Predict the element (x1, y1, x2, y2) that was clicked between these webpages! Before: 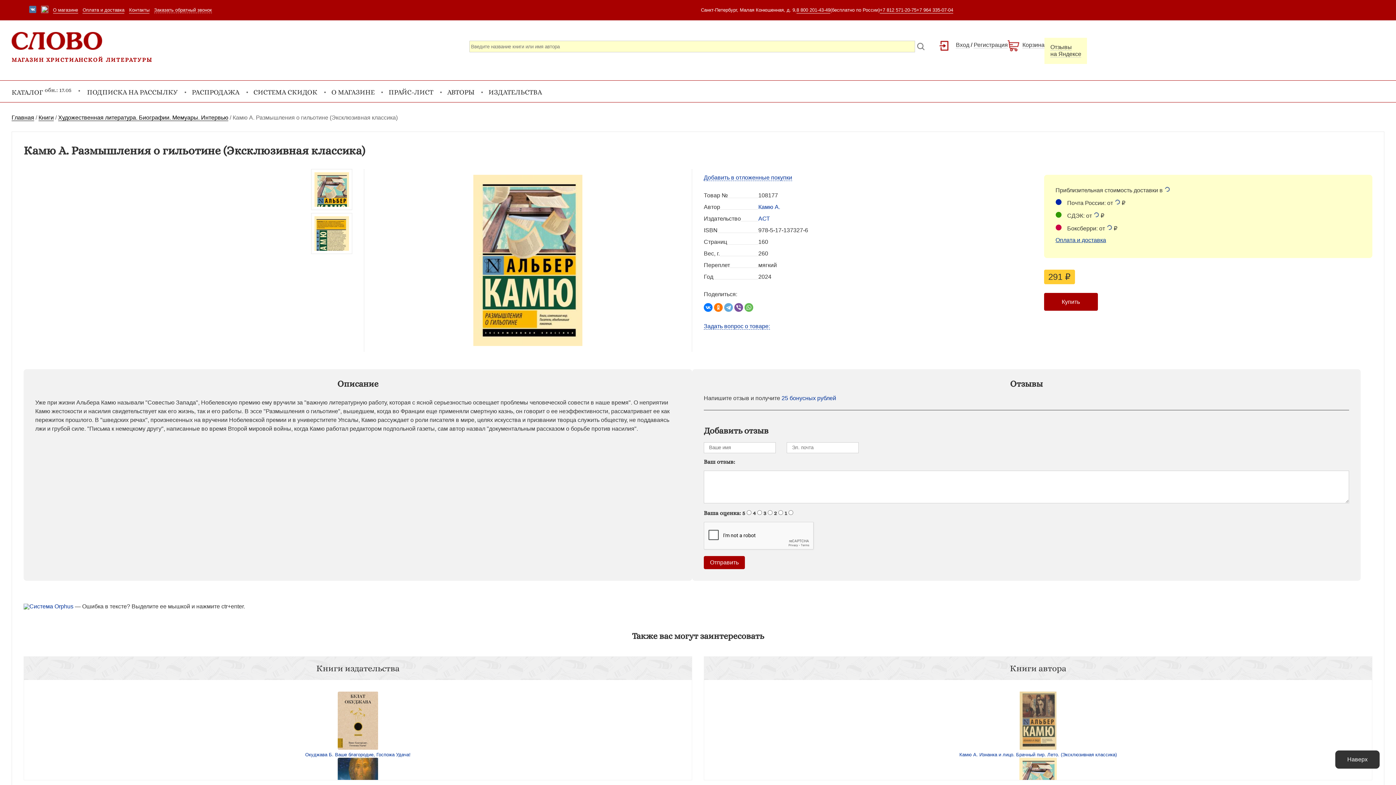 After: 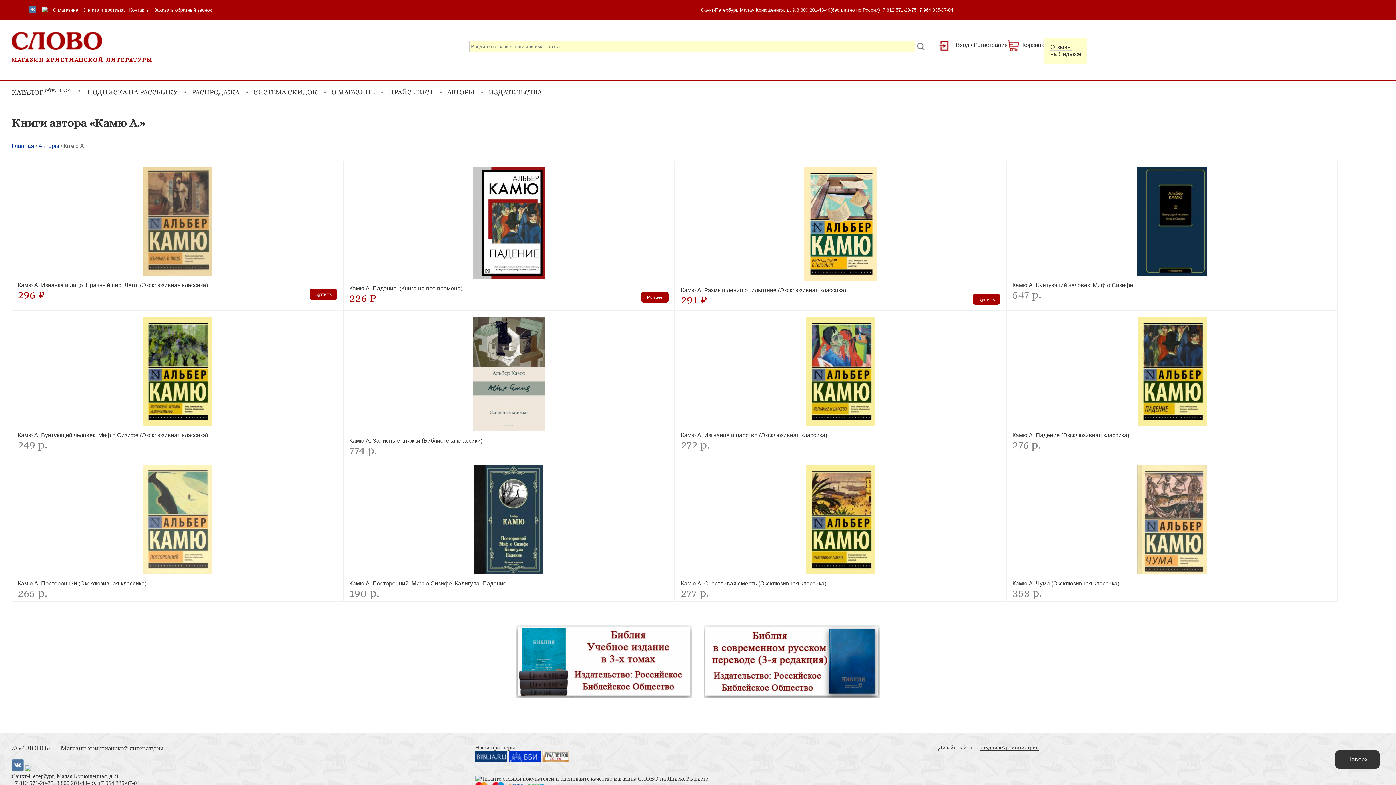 Action: label: Камю А. bbox: (758, 204, 780, 210)